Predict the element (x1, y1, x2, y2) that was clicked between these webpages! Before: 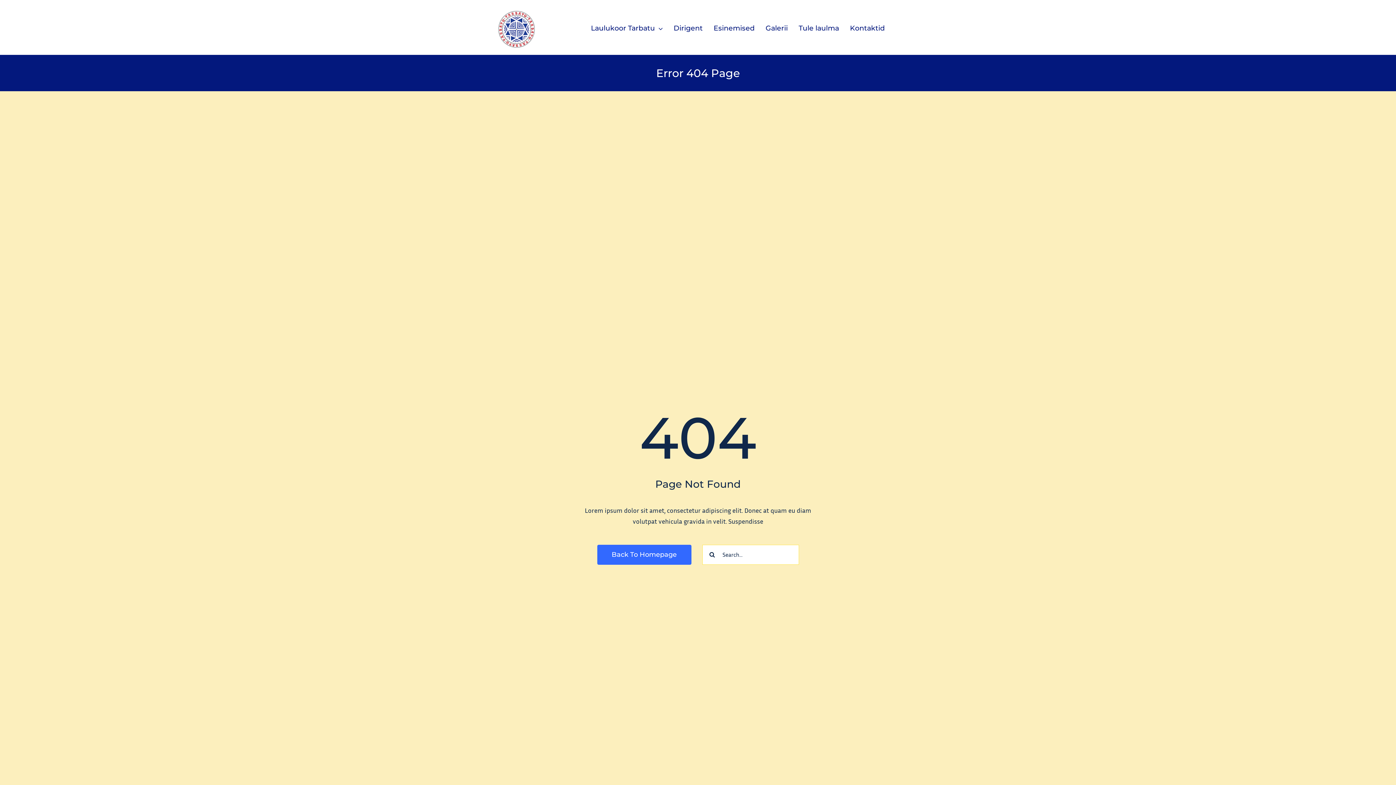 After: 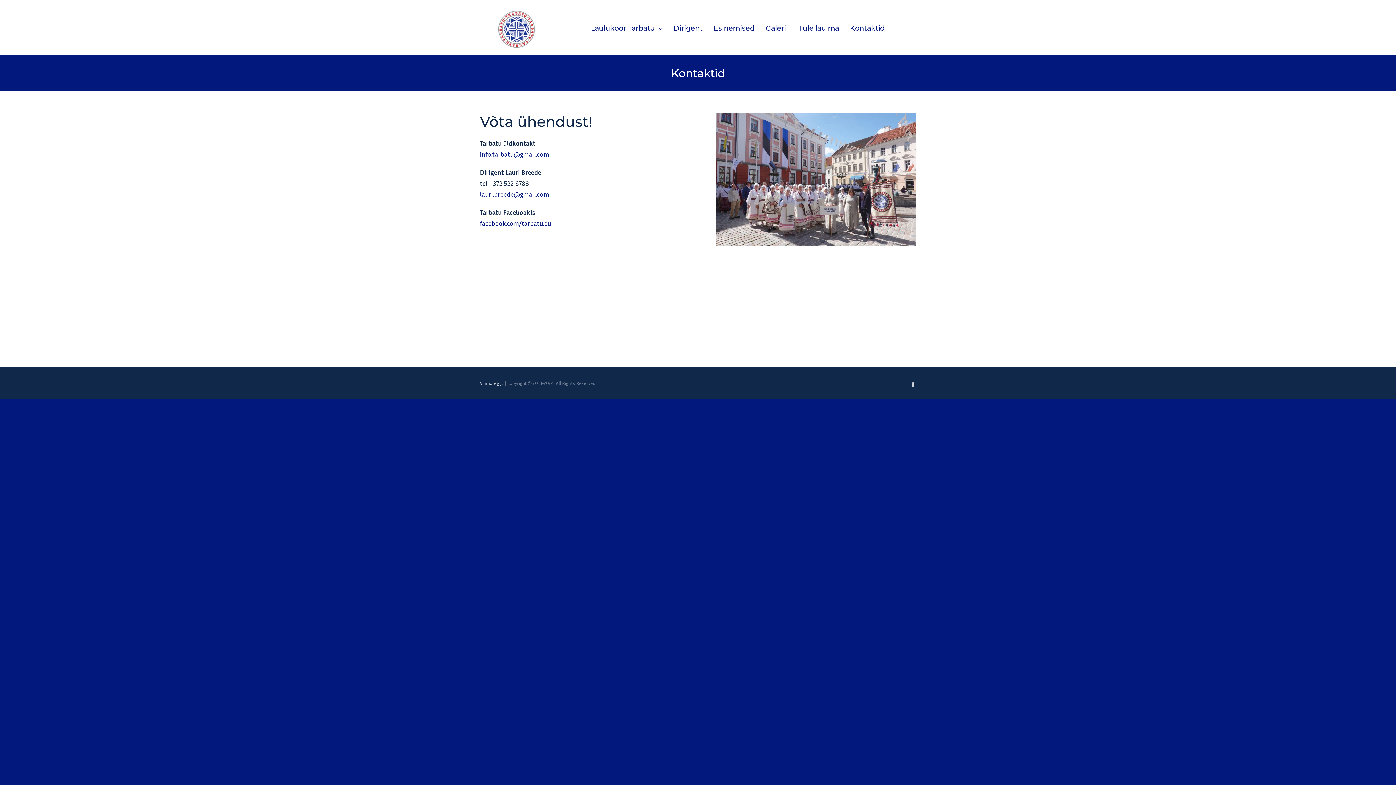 Action: bbox: (850, 14, 896, 42) label: Kontaktid